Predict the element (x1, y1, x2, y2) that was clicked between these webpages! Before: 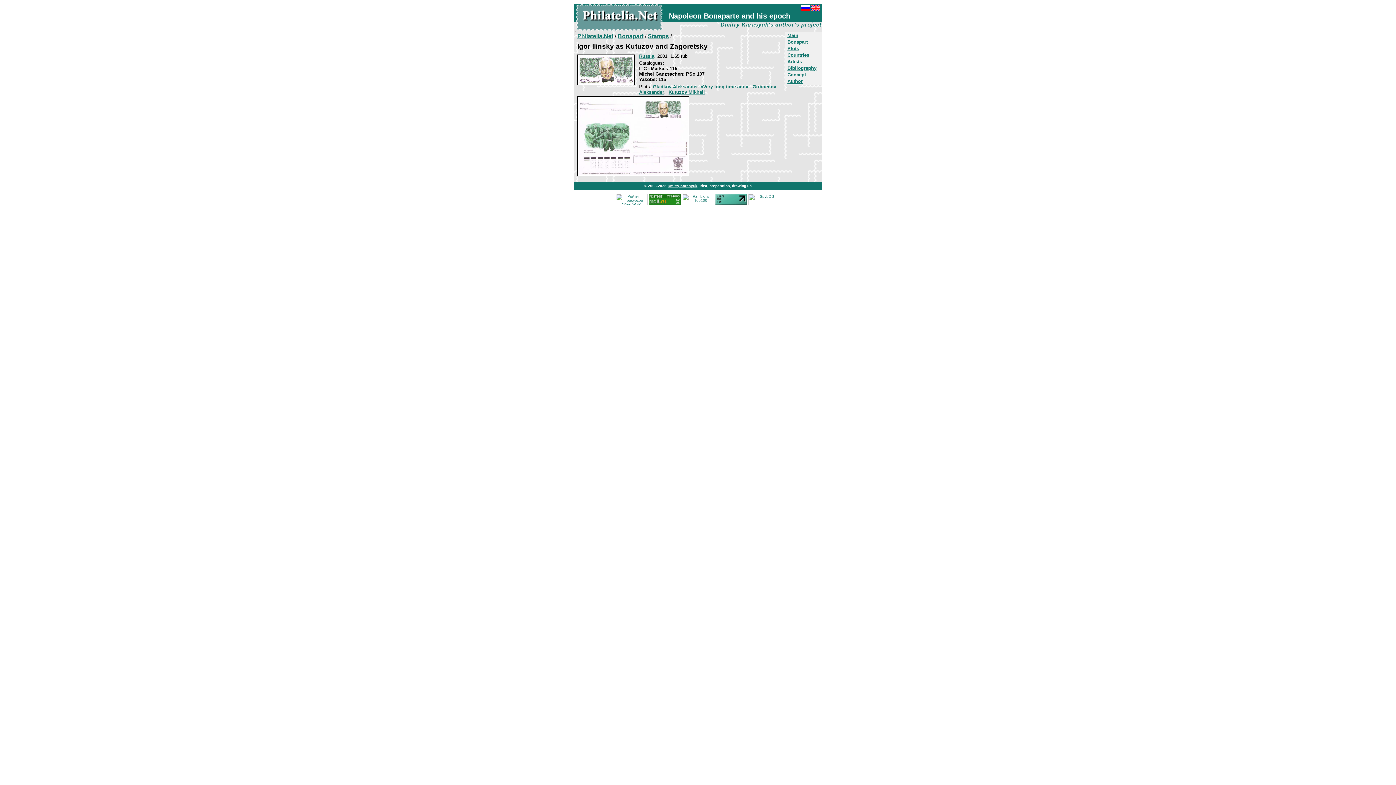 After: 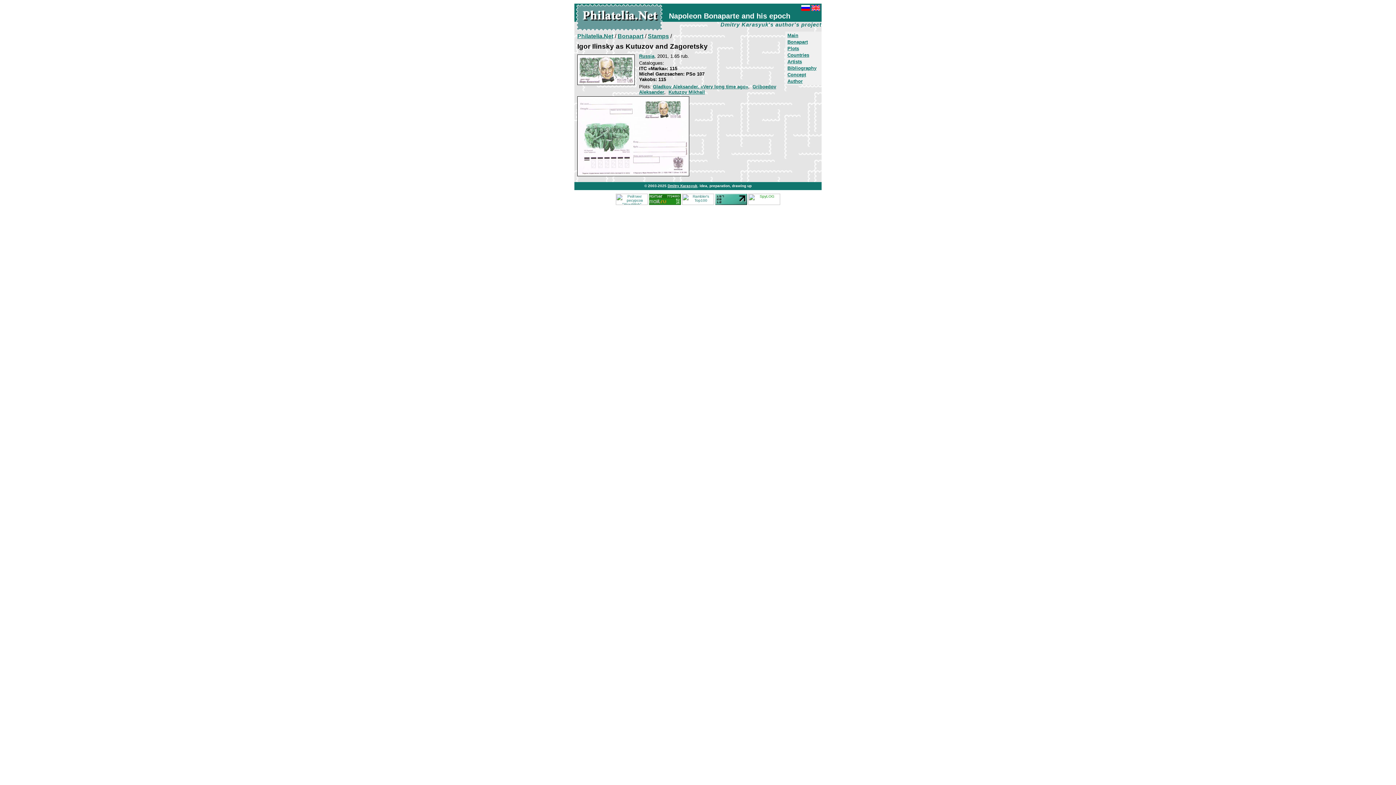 Action: bbox: (748, 201, 780, 205)